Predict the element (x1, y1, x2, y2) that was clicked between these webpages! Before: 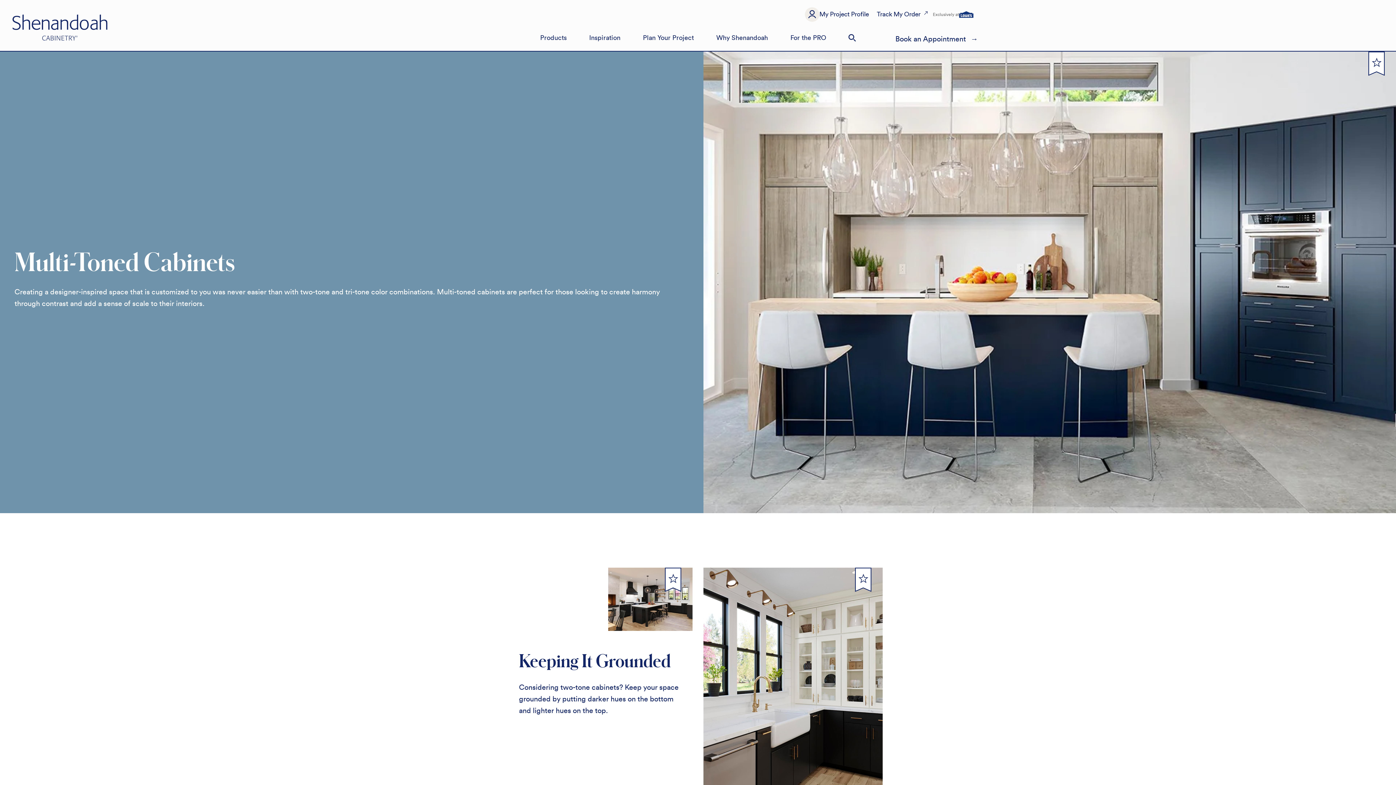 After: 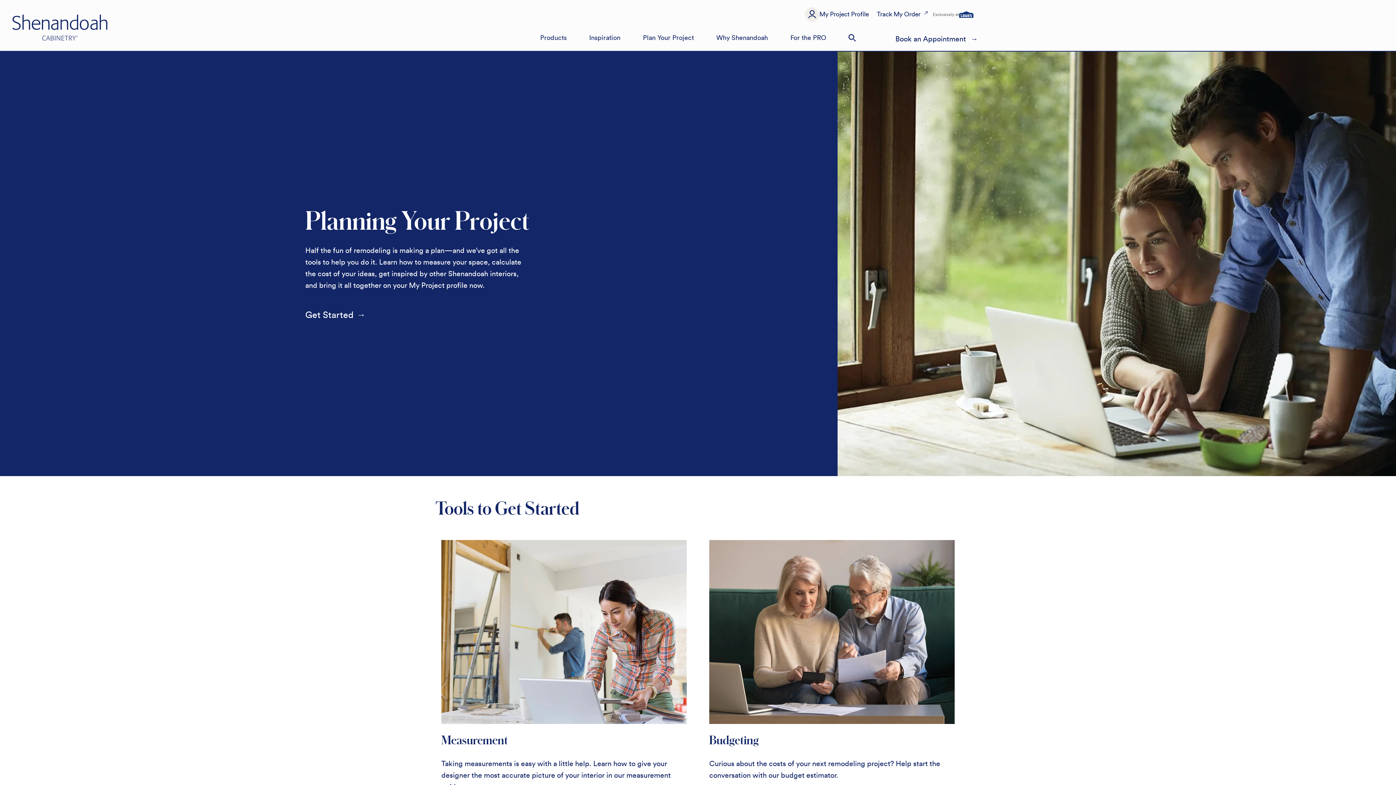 Action: bbox: (643, 34, 694, 41) label: Plan Your Project